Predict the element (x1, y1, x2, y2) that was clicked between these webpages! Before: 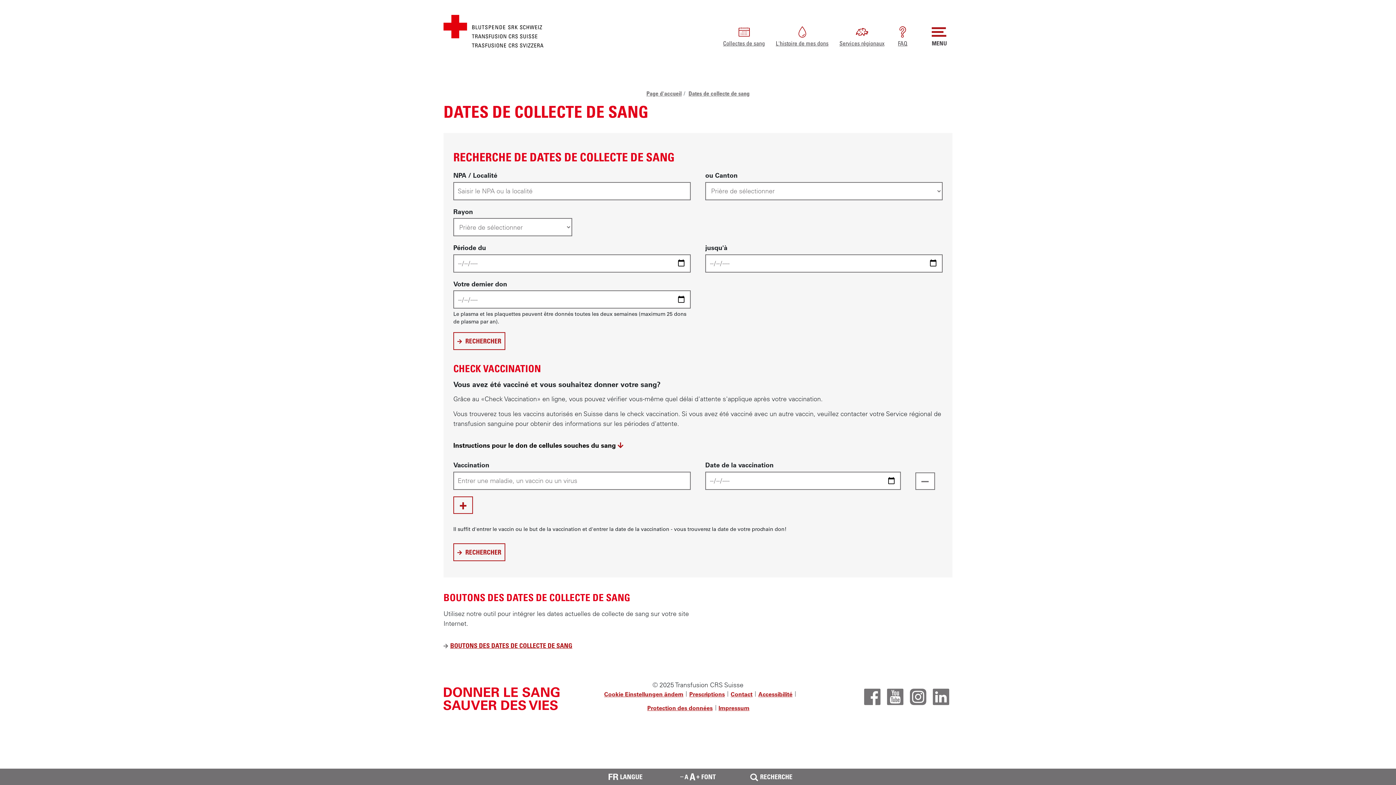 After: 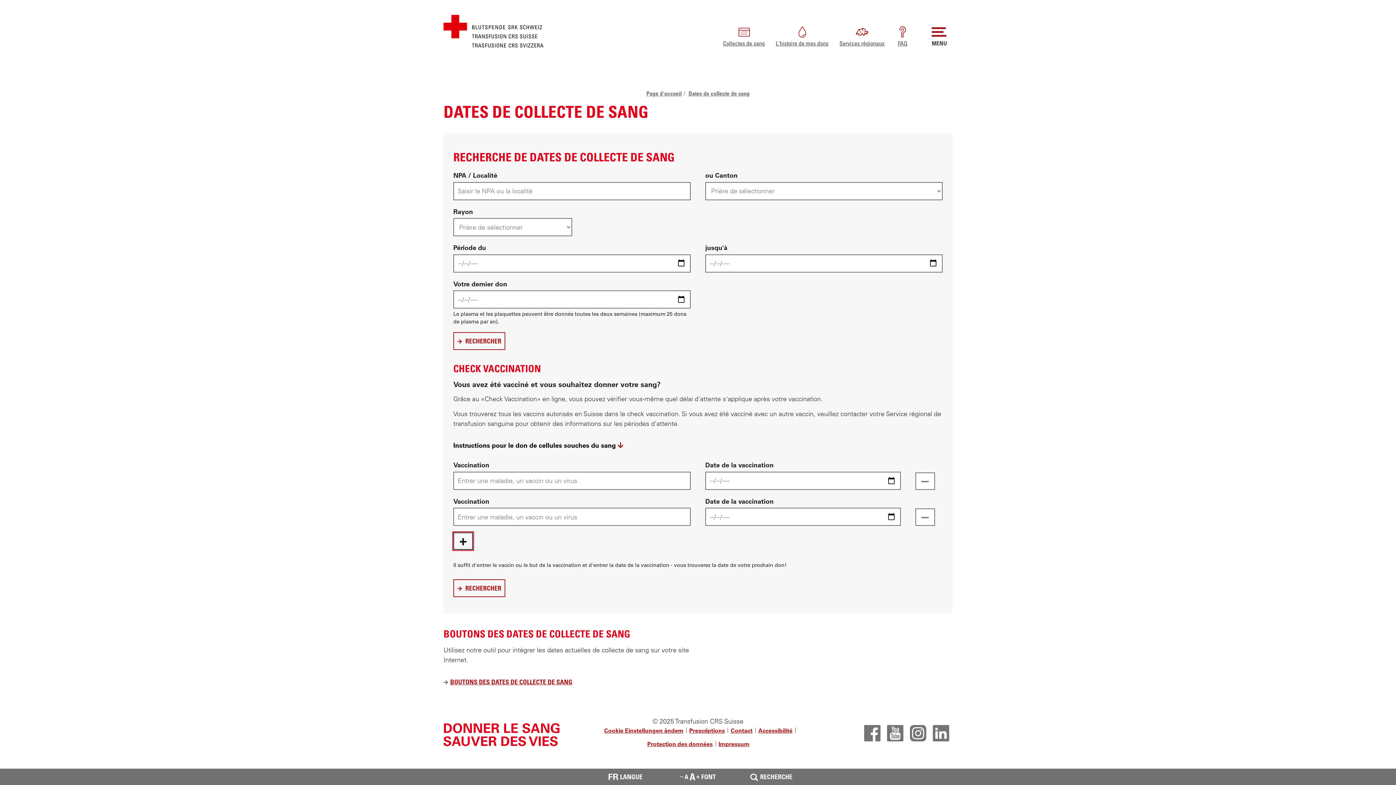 Action: bbox: (453, 496, 473, 514) label: +
AJOUTER UNE VACCINATION